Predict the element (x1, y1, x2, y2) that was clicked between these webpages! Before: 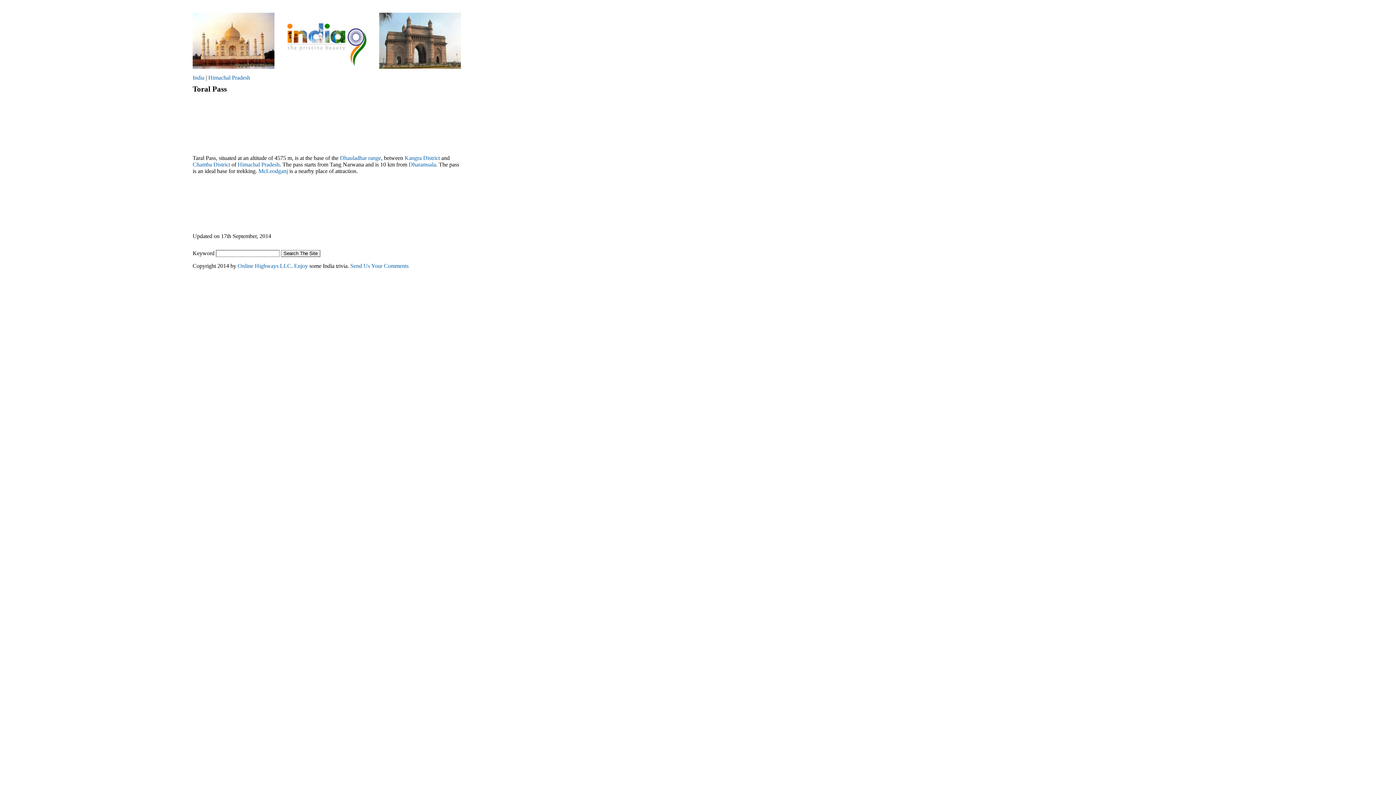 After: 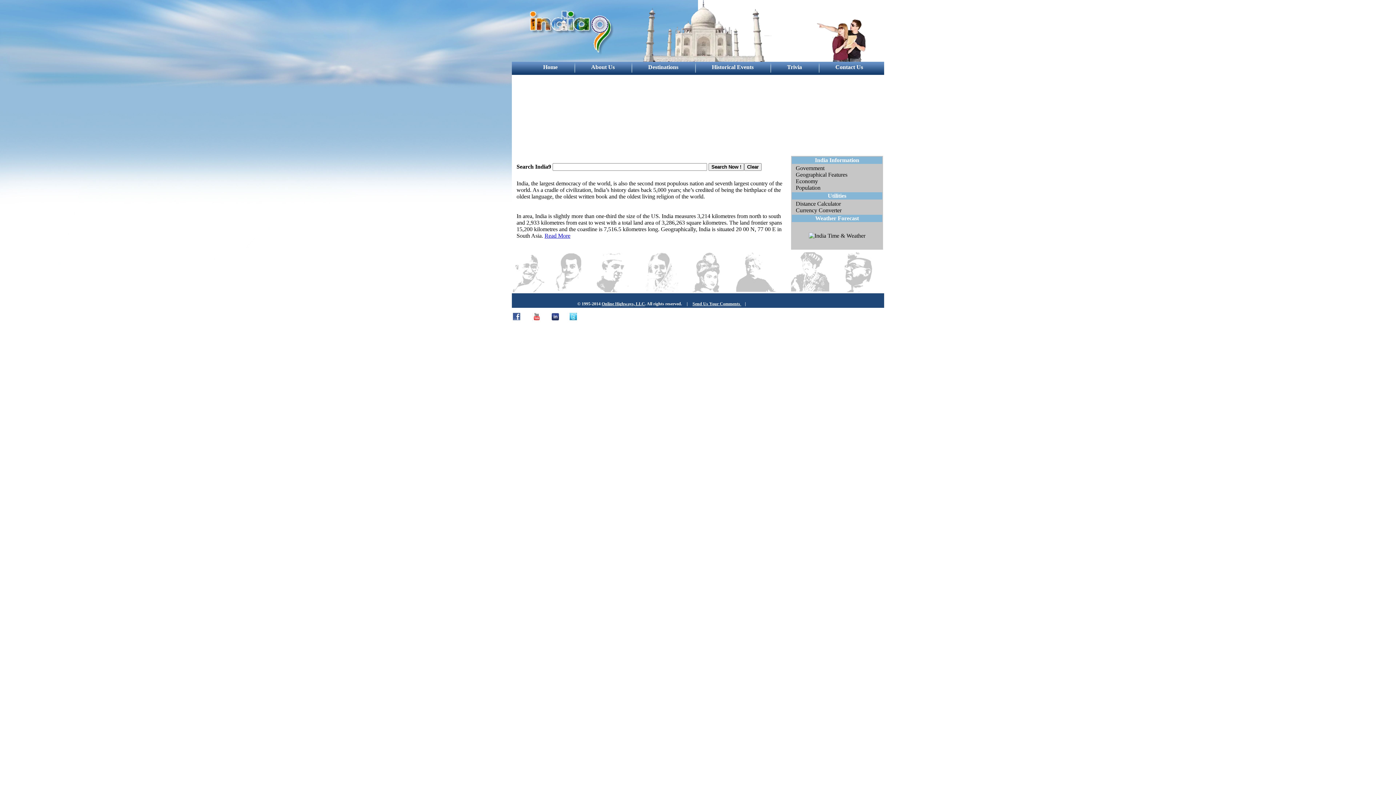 Action: bbox: (192, 74, 204, 80) label: India